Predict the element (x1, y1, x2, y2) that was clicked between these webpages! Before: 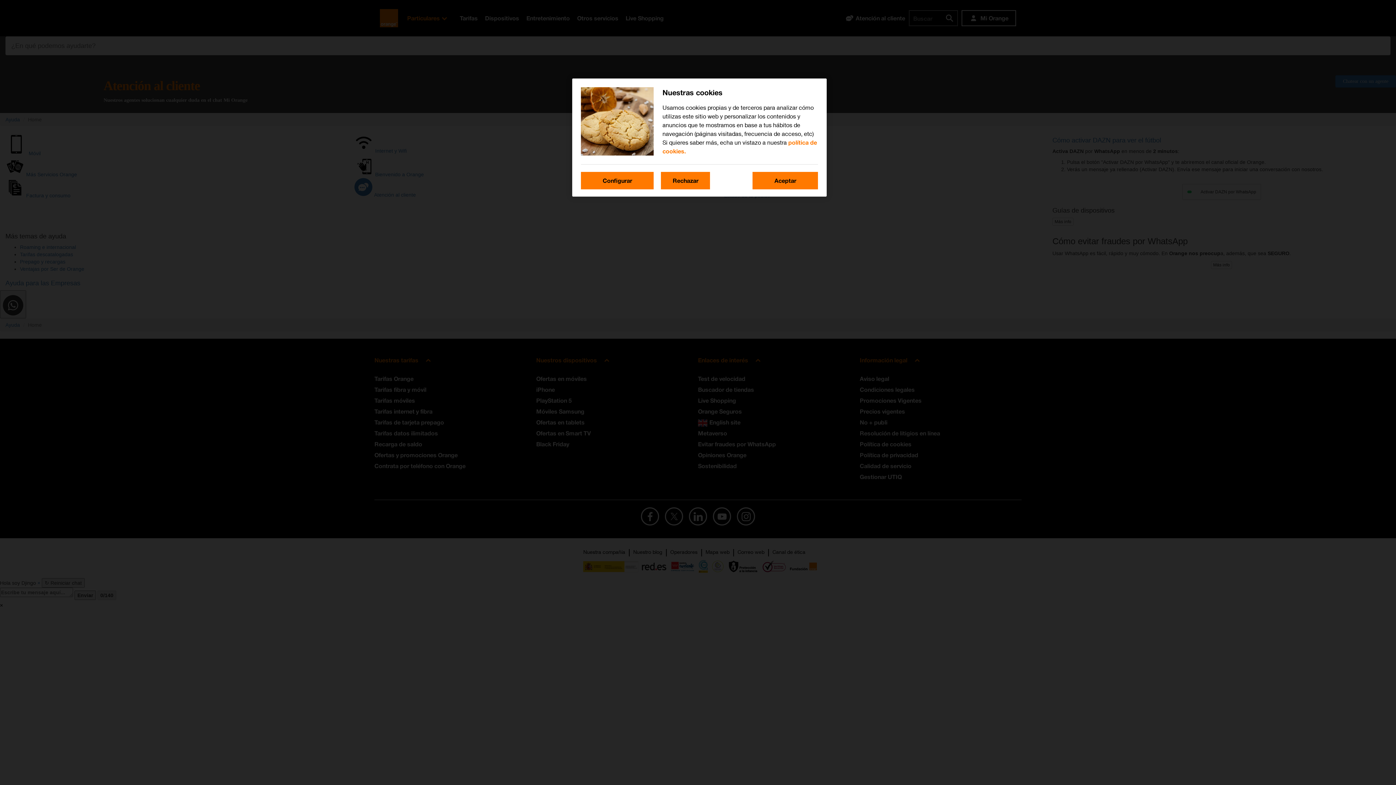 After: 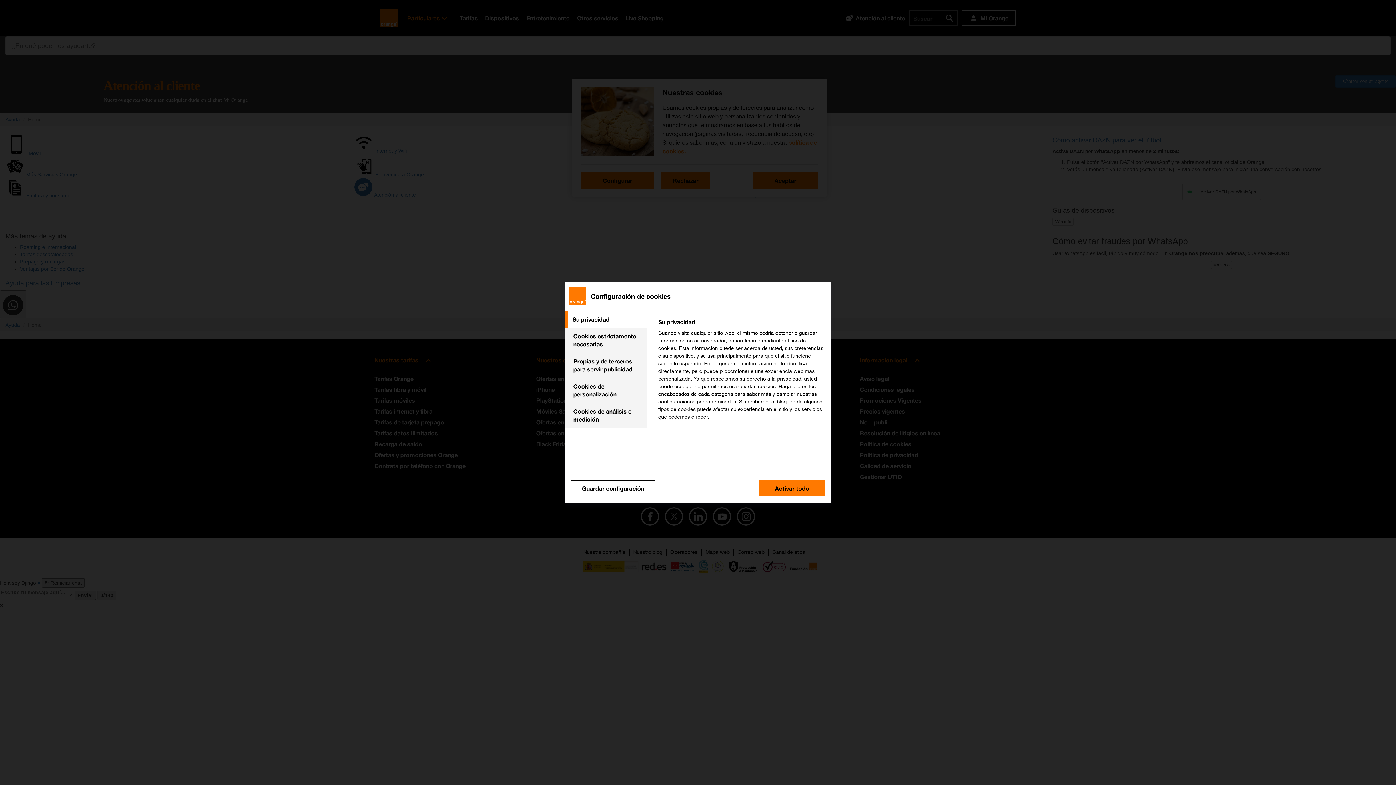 Action: label: Configurar bbox: (581, 172, 653, 189)